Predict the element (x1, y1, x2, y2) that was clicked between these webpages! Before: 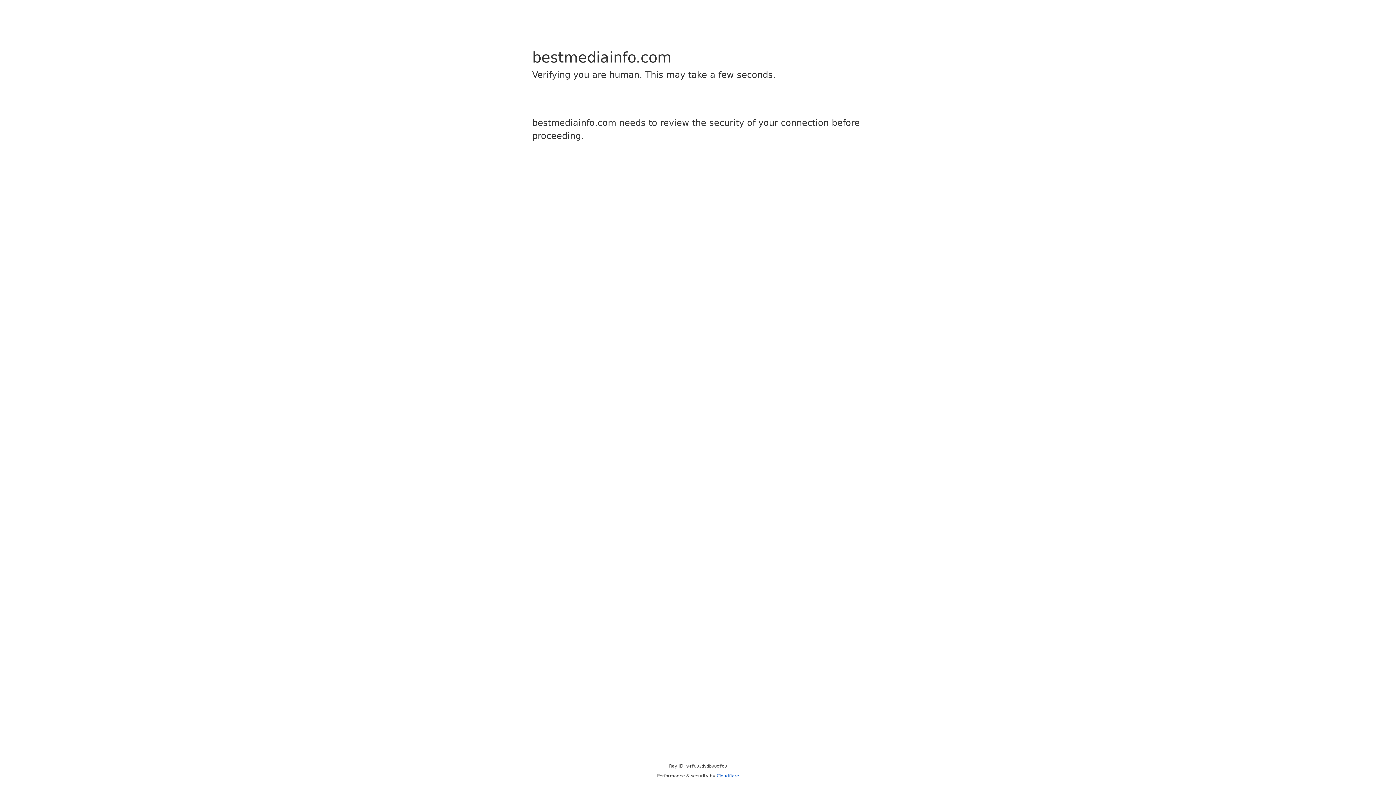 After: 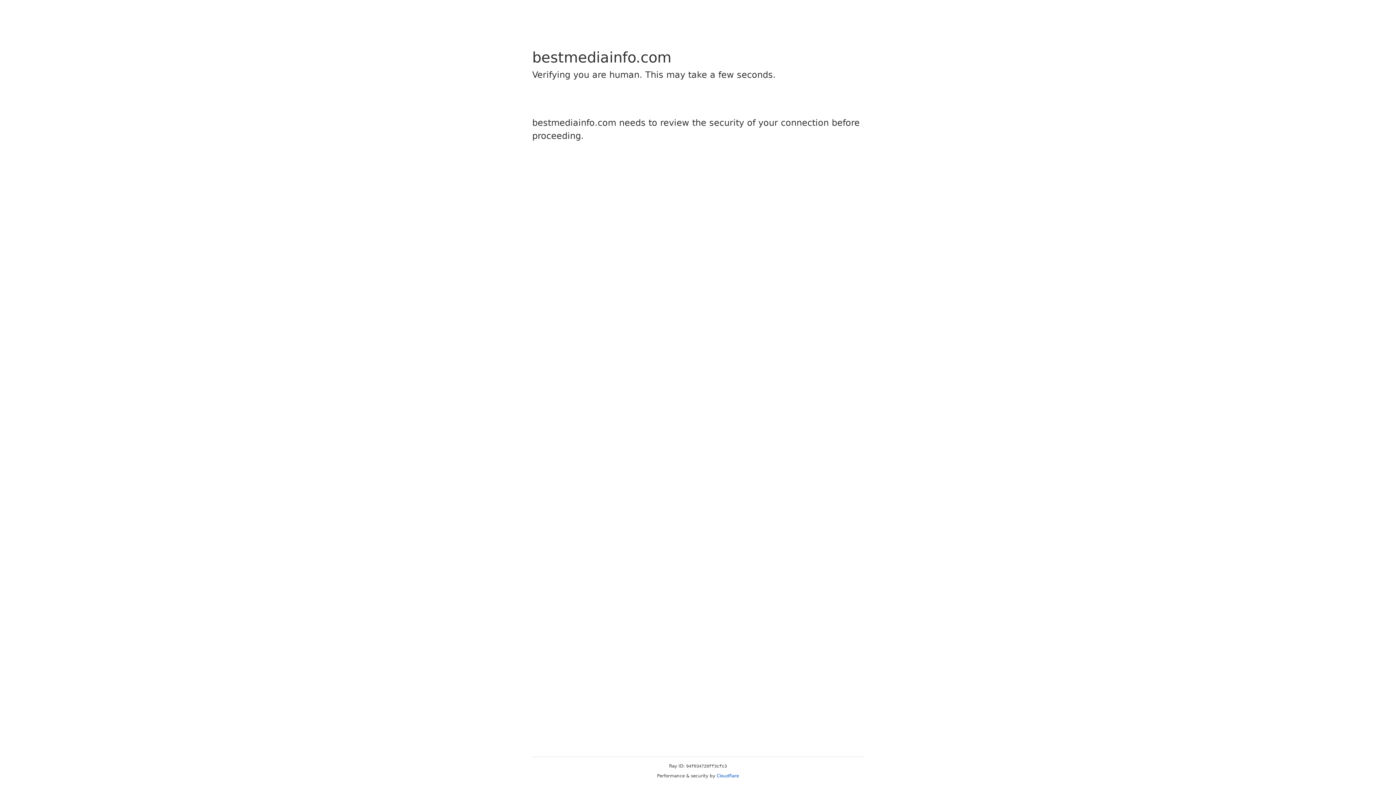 Action: bbox: (716, 773, 739, 778) label: Cloudflare